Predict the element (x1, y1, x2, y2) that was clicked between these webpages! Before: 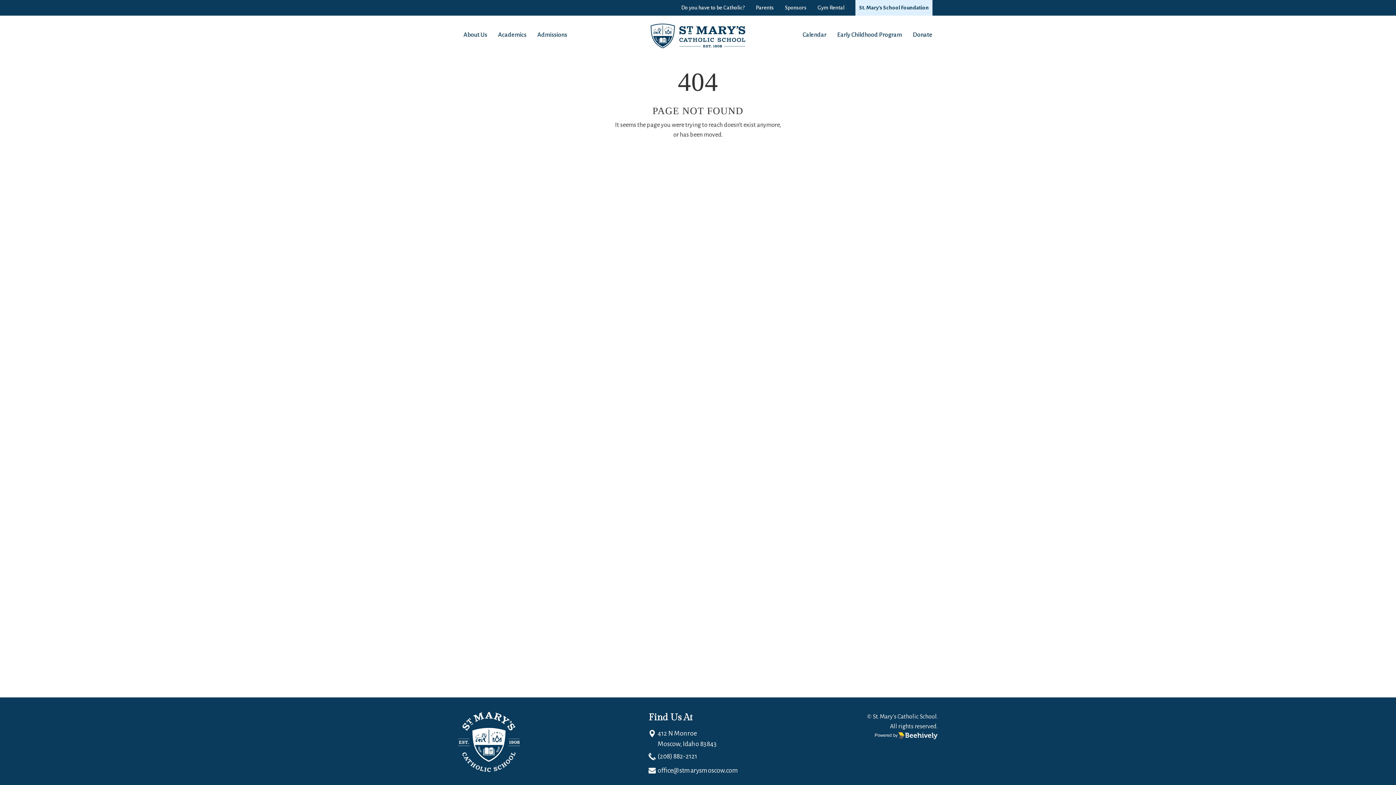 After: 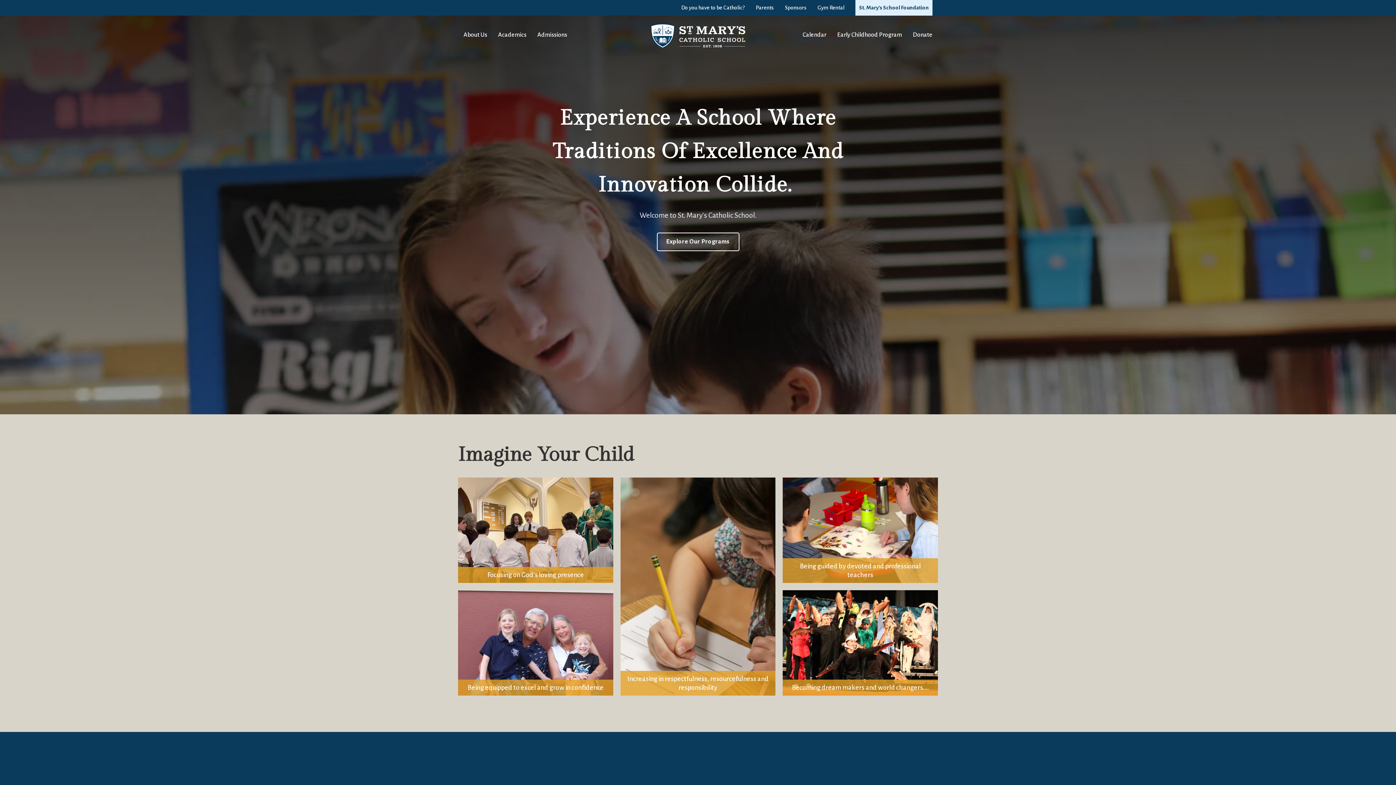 Action: bbox: (650, 23, 745, 48)